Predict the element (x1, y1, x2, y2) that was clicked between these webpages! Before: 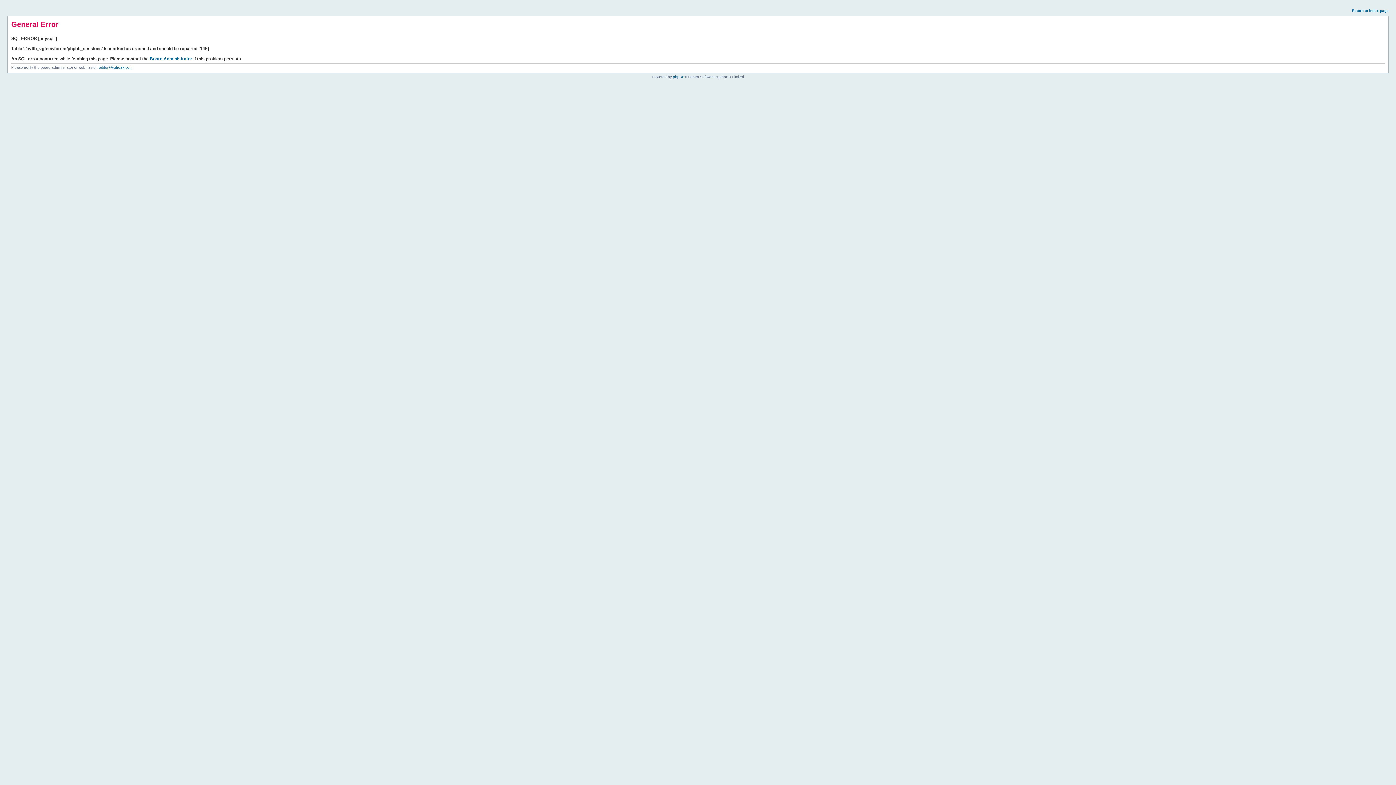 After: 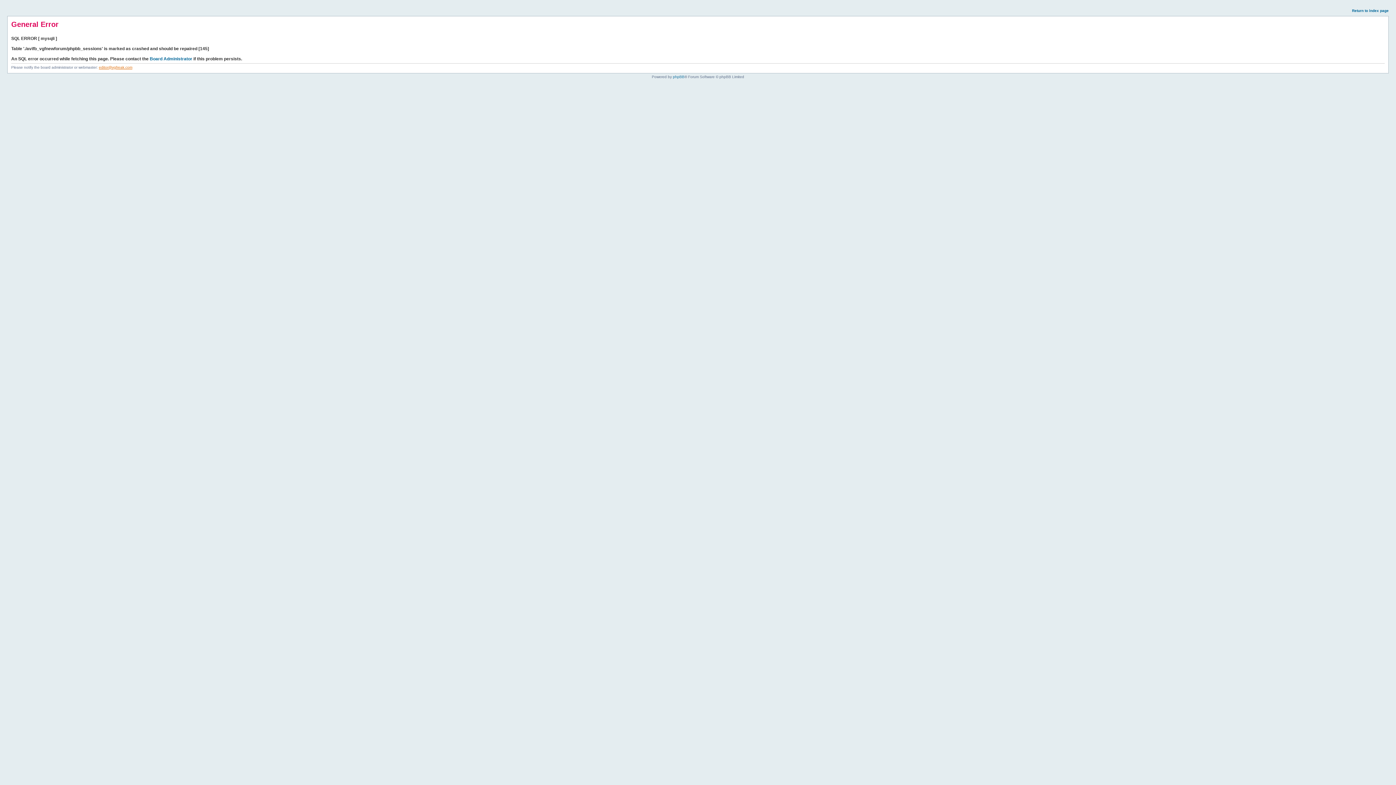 Action: bbox: (98, 65, 132, 69) label: editor@vgfreak.com